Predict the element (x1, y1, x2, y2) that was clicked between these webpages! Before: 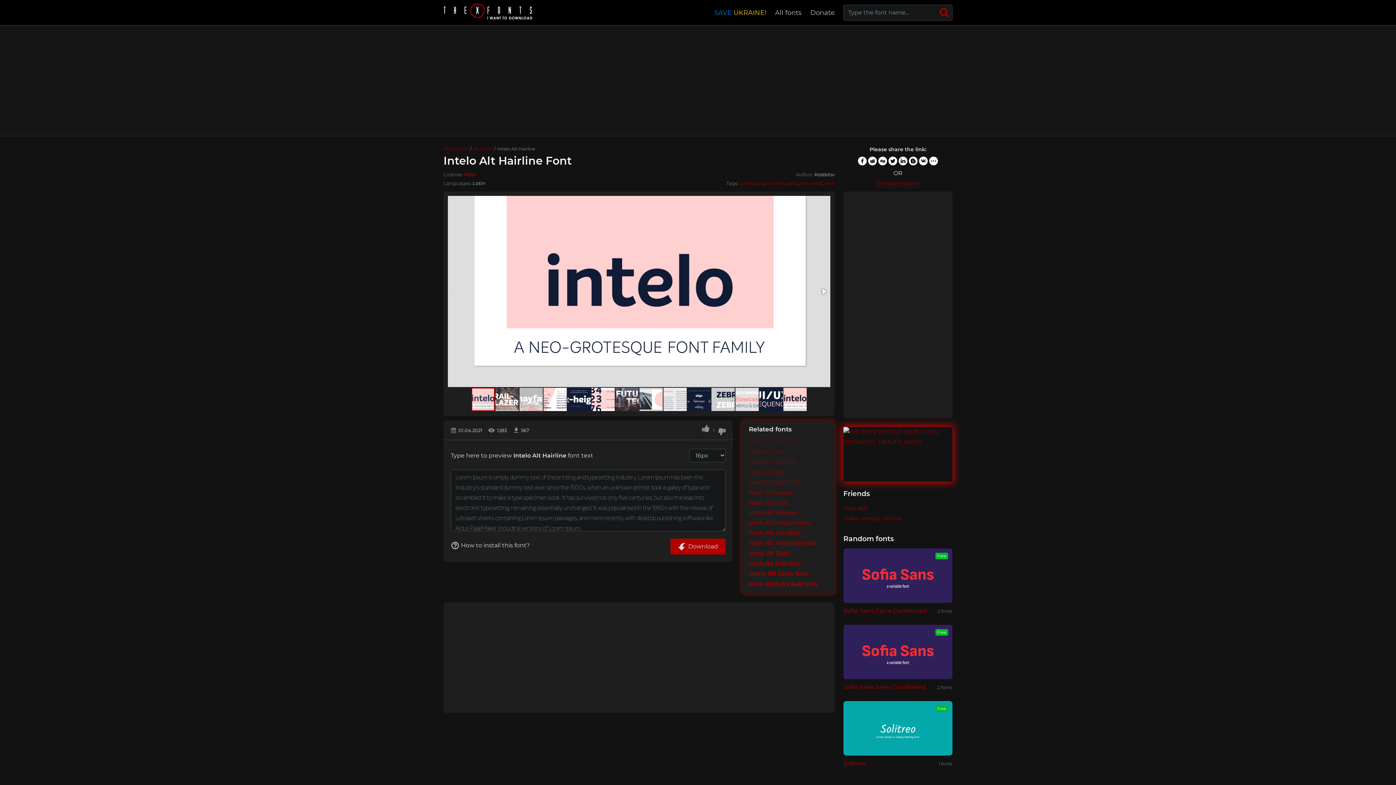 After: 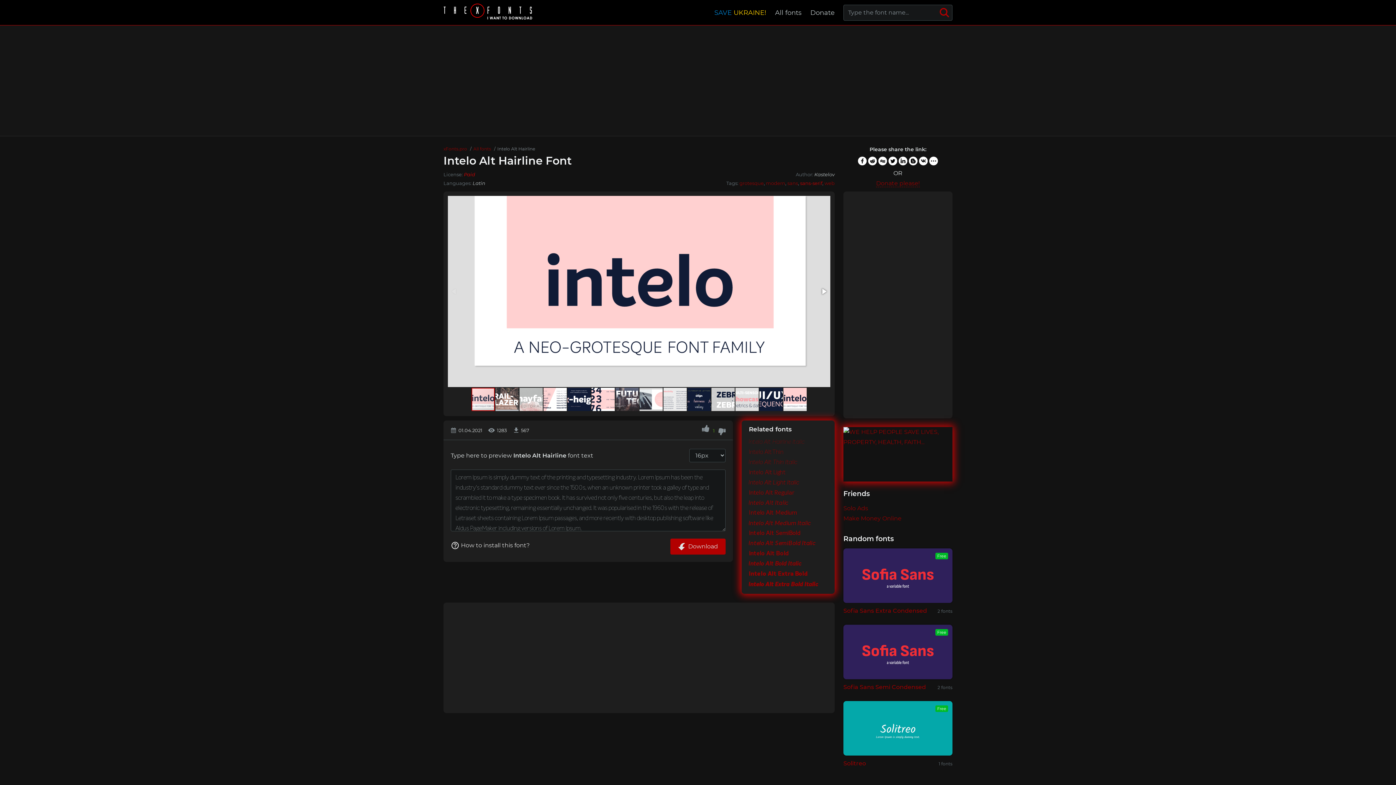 Action: bbox: (800, 180, 822, 186) label: sans-serif